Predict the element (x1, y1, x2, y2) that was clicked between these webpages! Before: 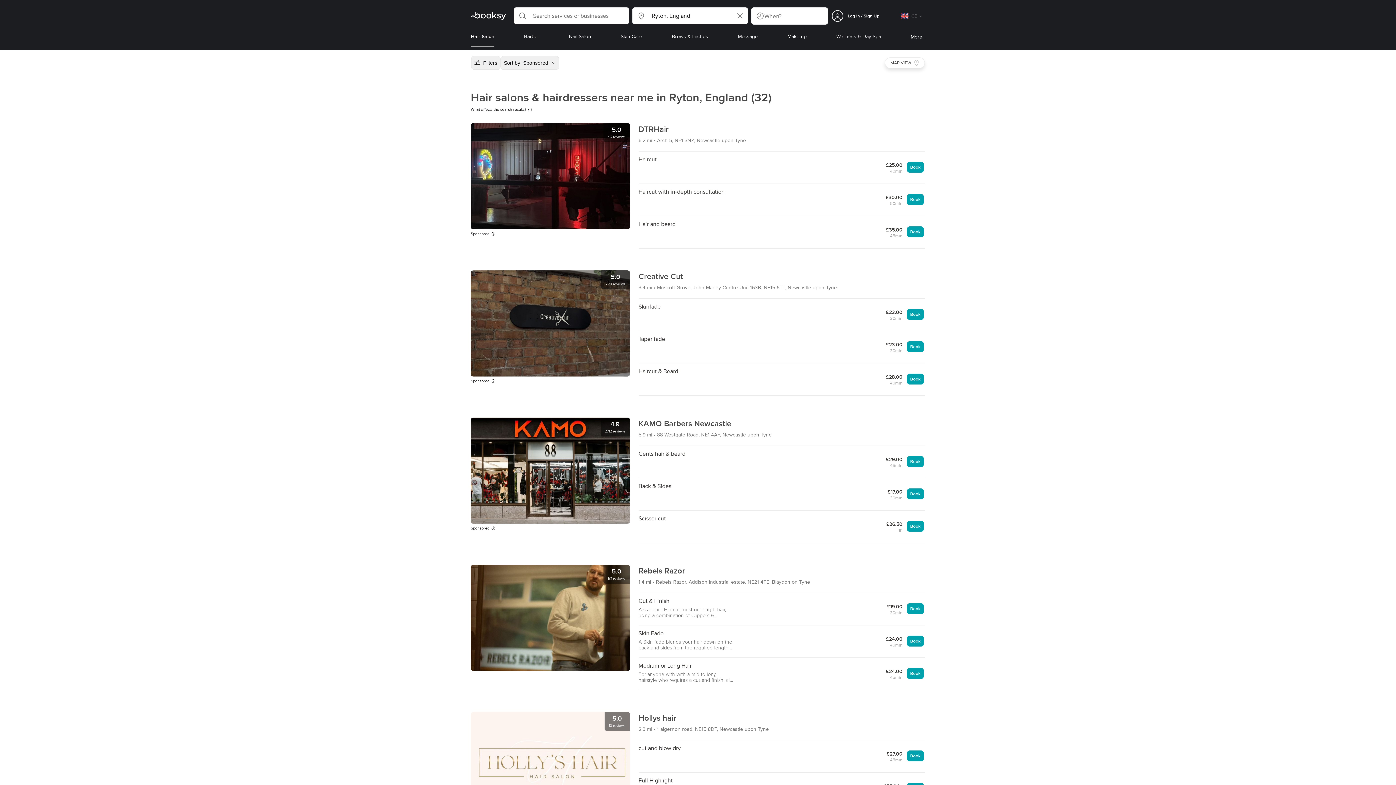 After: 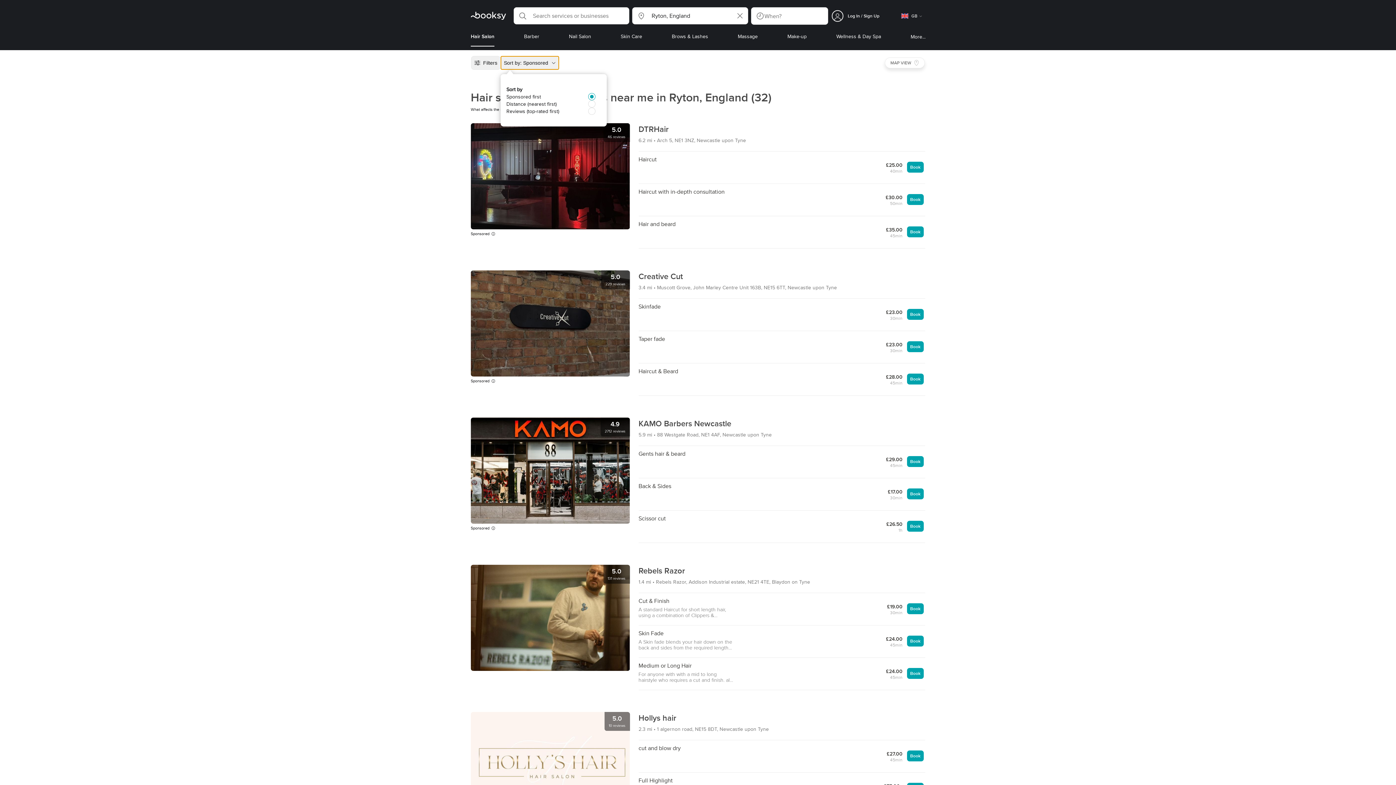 Action: bbox: (500, 56, 559, 69) label: Sort by: Sponsored